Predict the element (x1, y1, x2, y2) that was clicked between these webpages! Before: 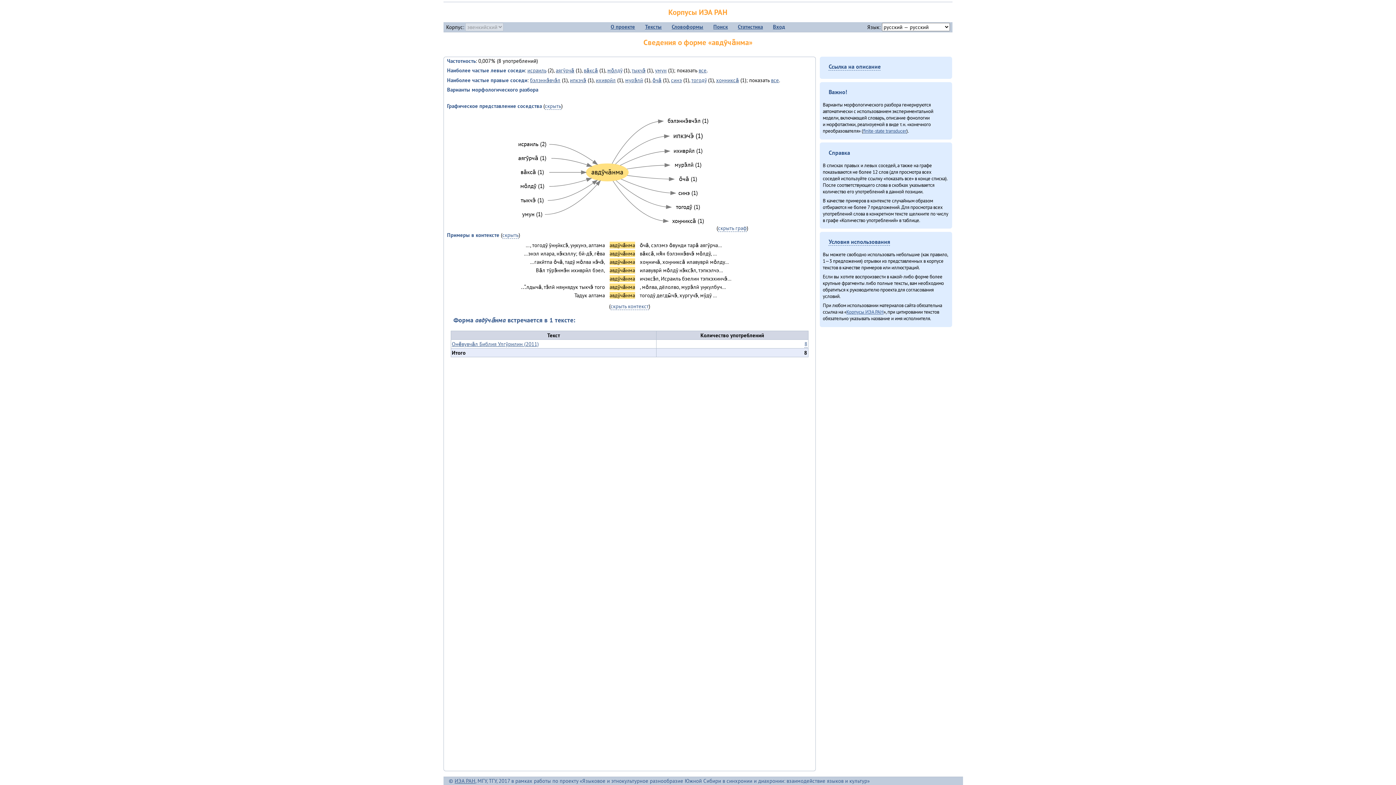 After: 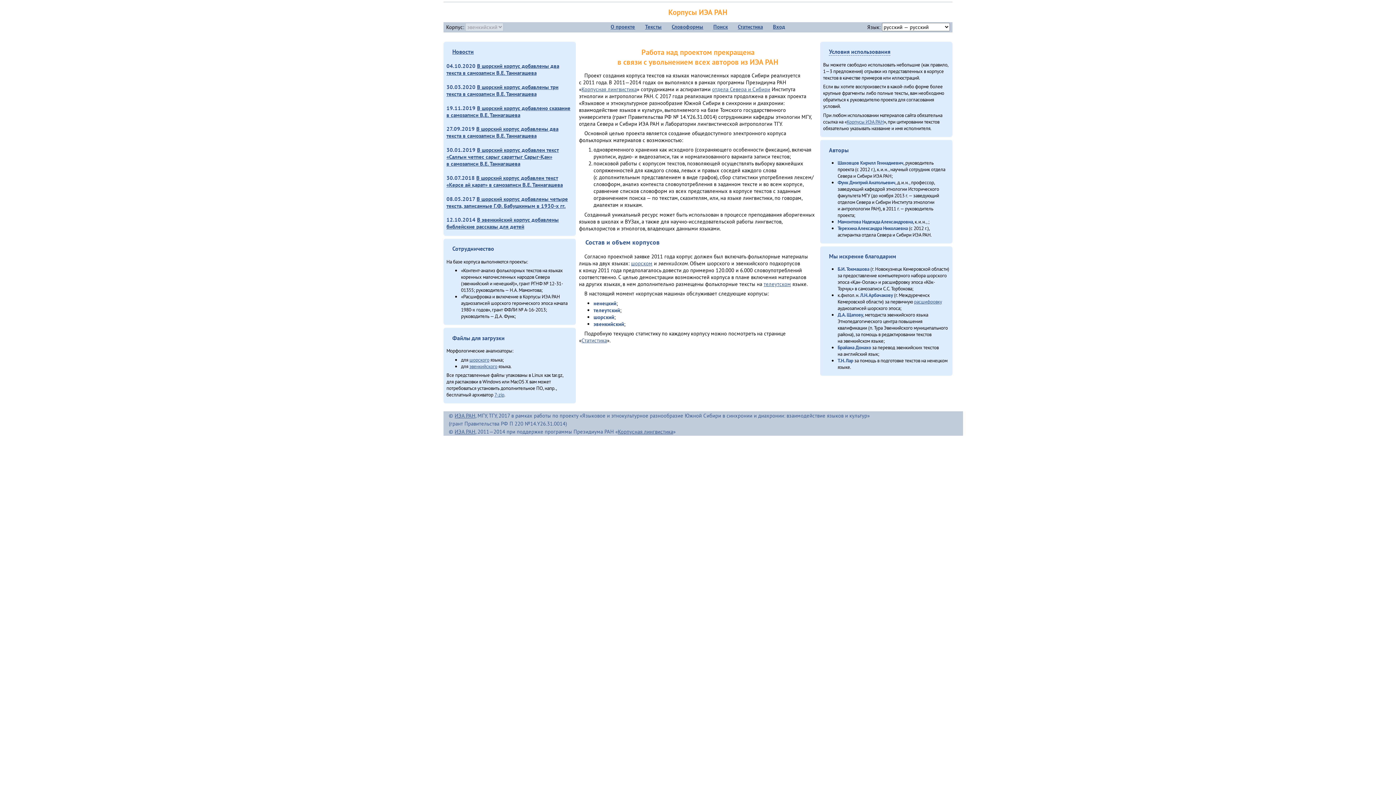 Action: bbox: (608, 22, 637, 31) label: О проекте